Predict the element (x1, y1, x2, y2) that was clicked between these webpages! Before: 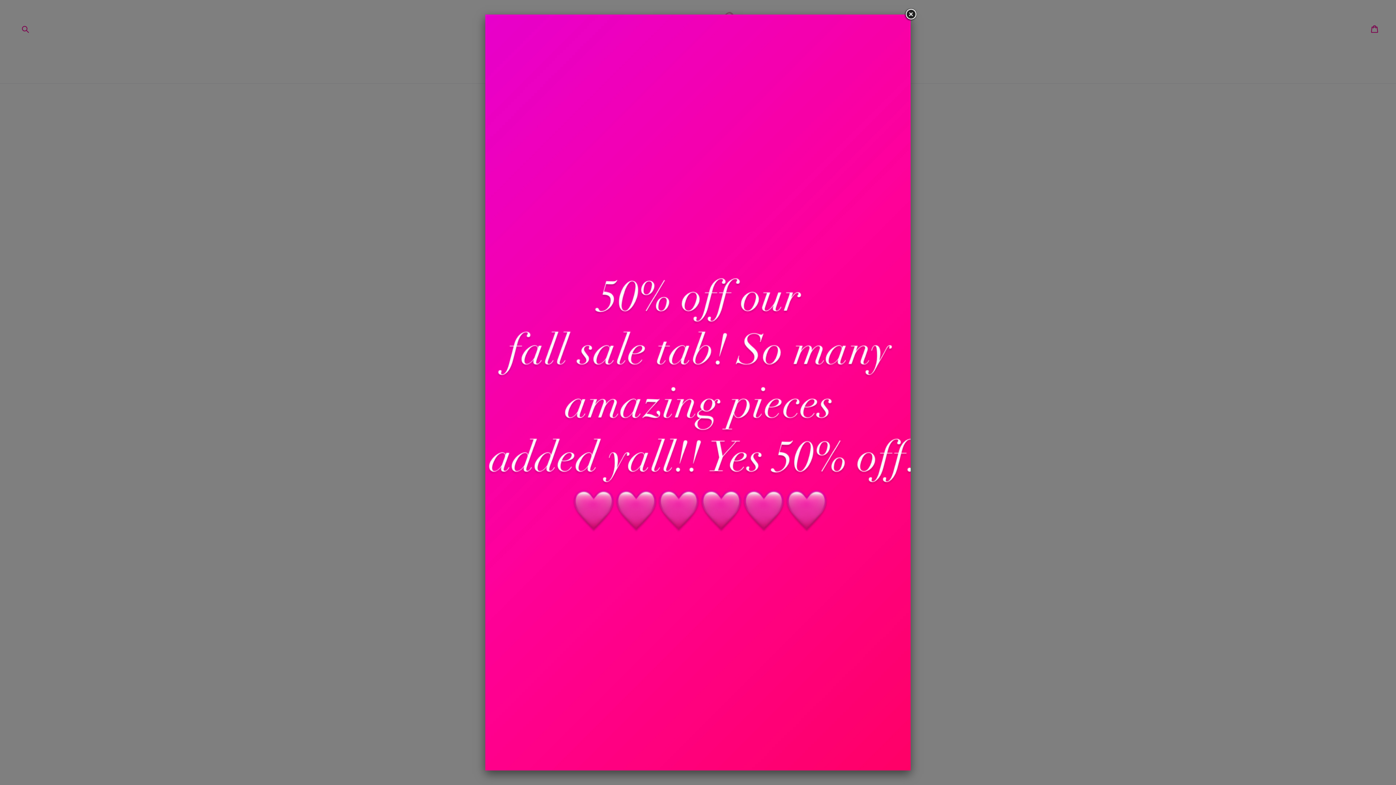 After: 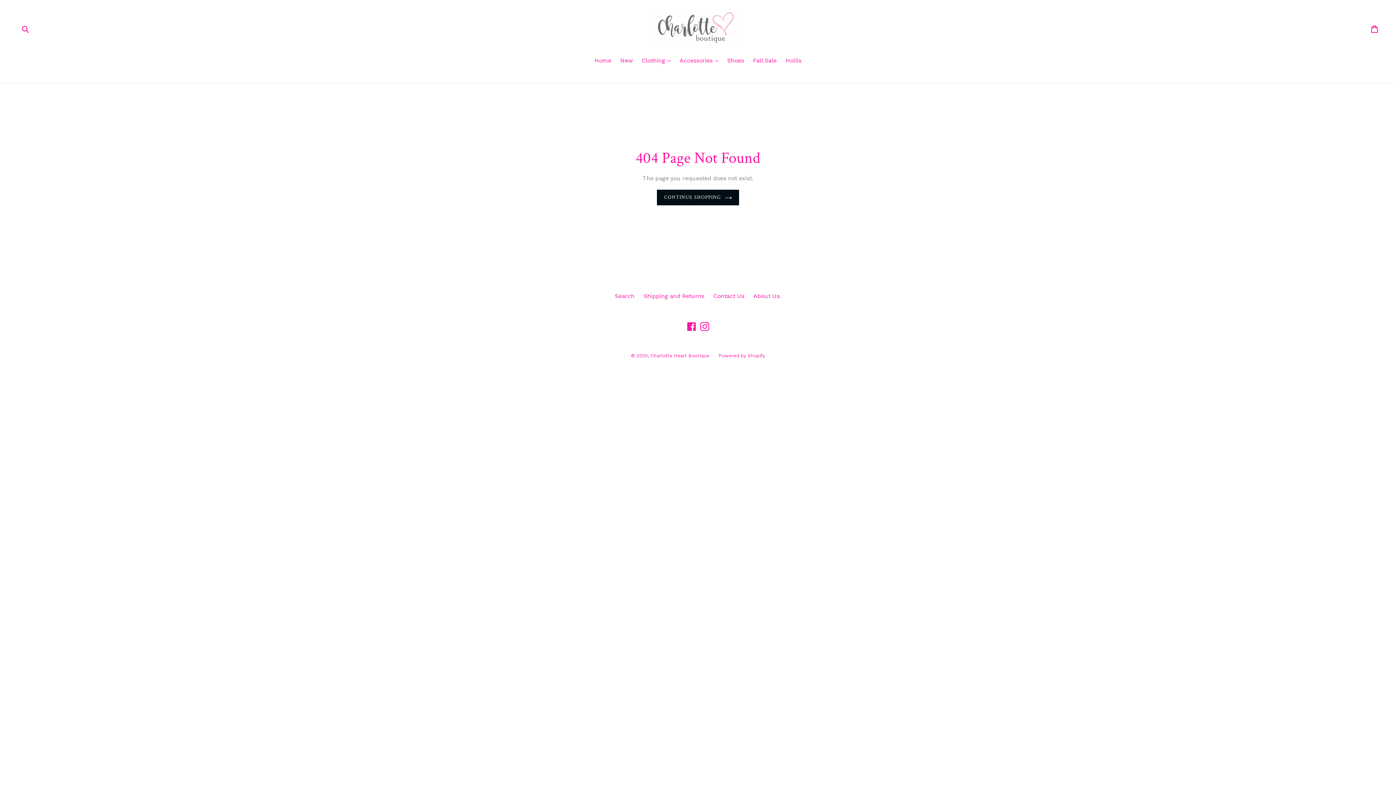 Action: bbox: (904, 8, 917, 21)